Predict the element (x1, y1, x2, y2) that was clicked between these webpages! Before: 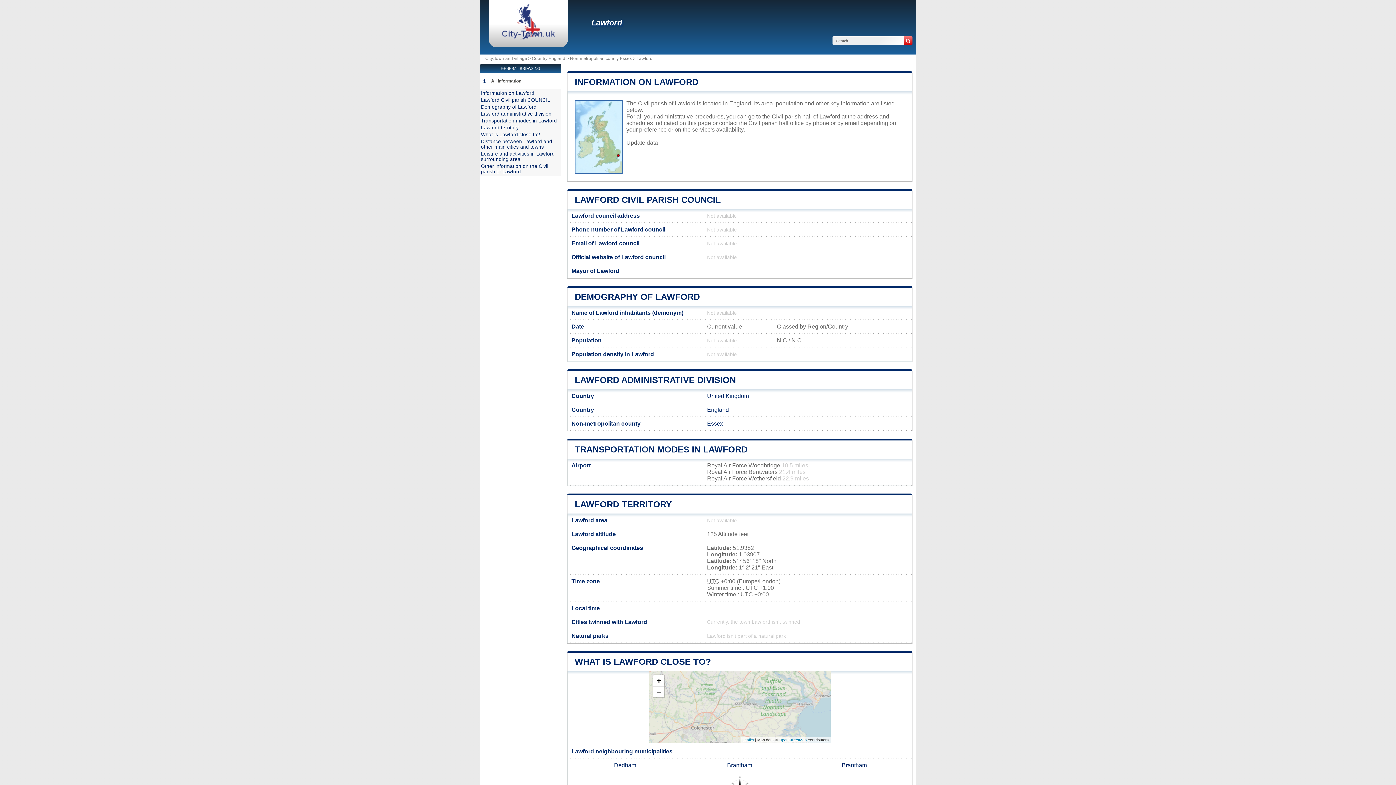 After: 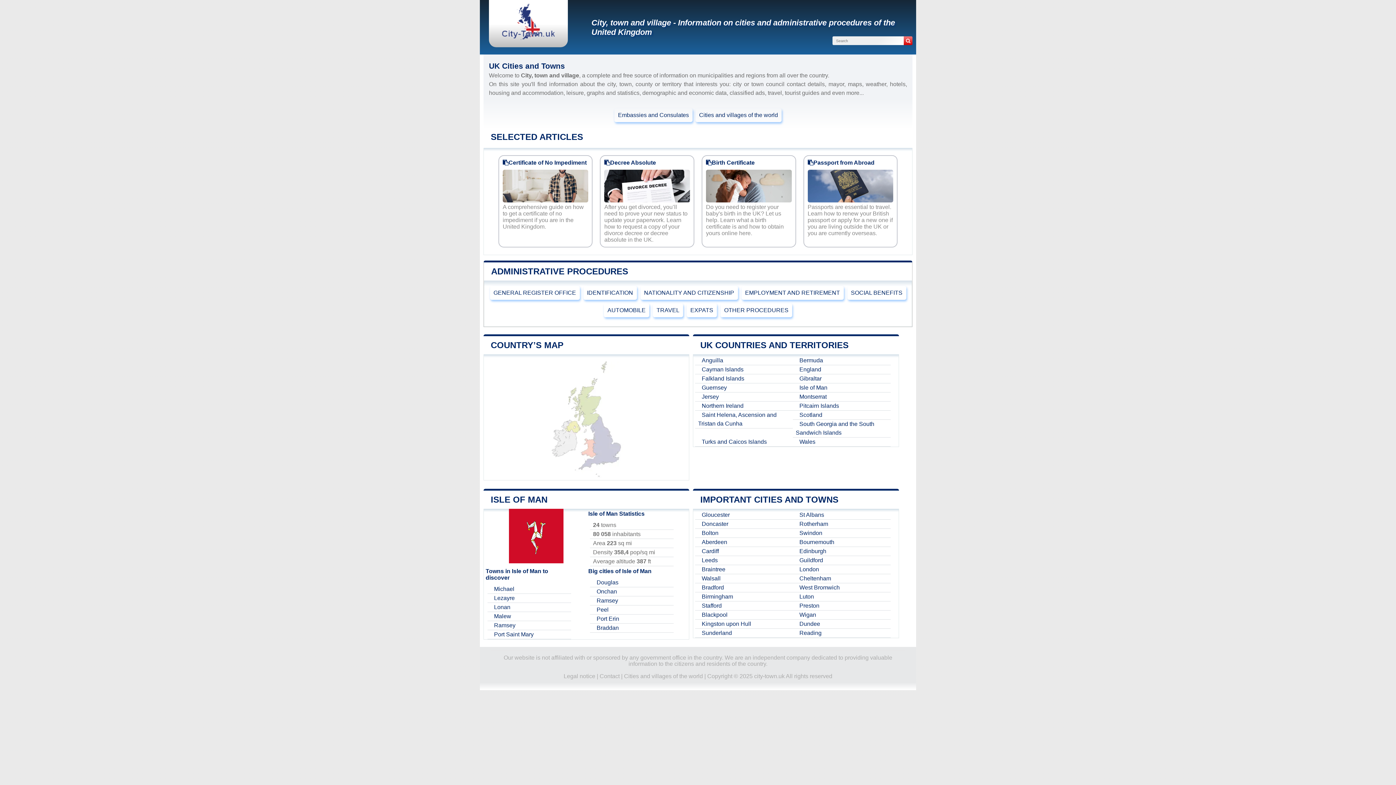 Action: label: City, town and village >  bbox: (485, 56, 532, 61)